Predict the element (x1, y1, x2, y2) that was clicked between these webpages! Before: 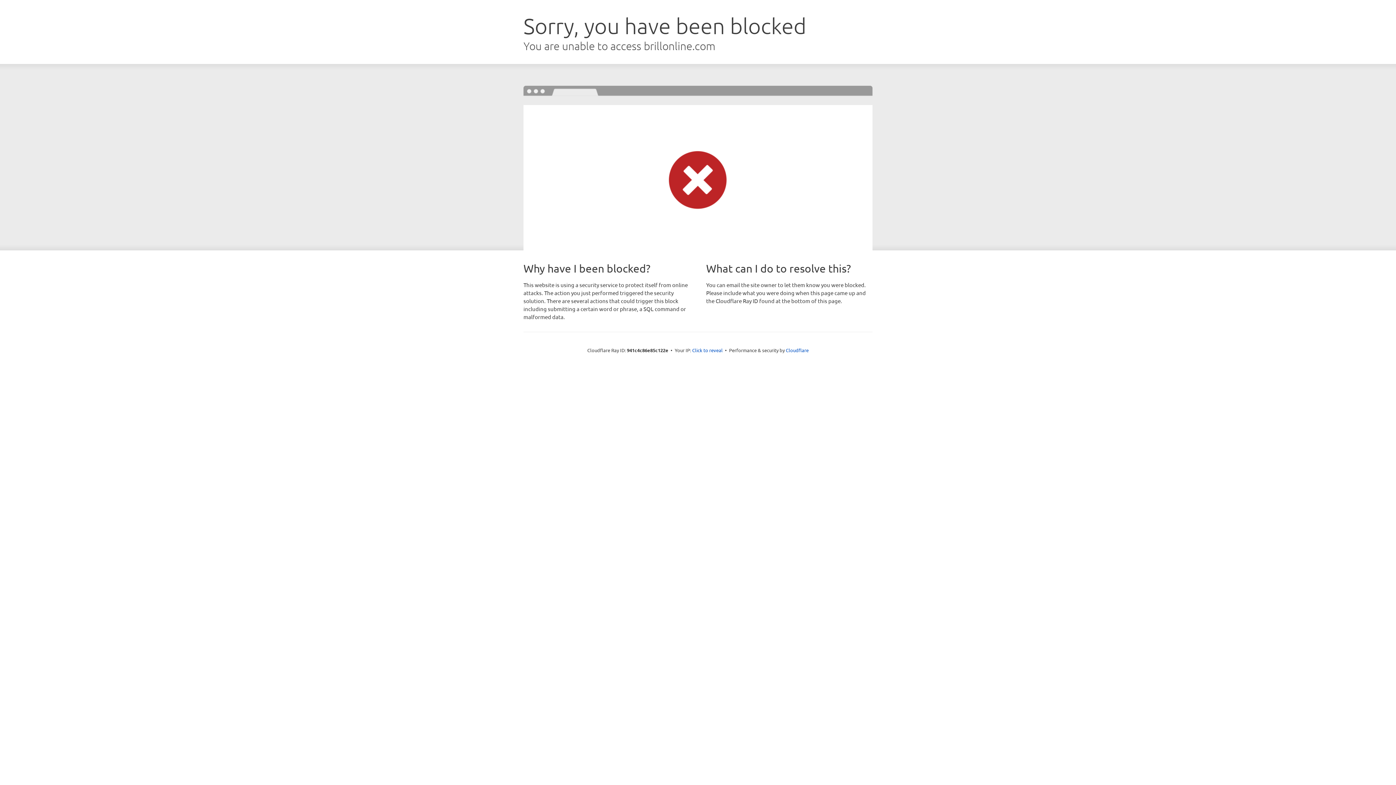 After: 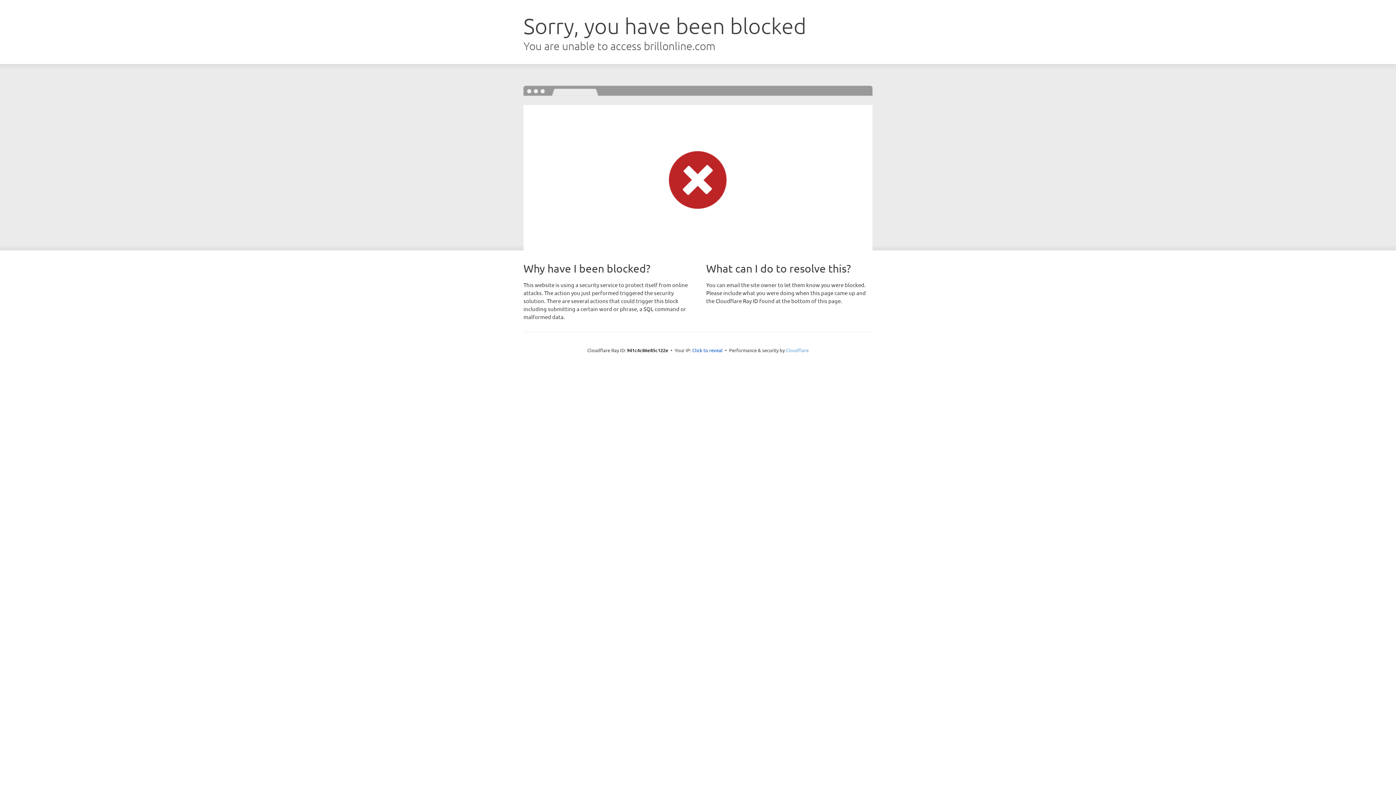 Action: bbox: (786, 347, 808, 353) label: Cloudflare